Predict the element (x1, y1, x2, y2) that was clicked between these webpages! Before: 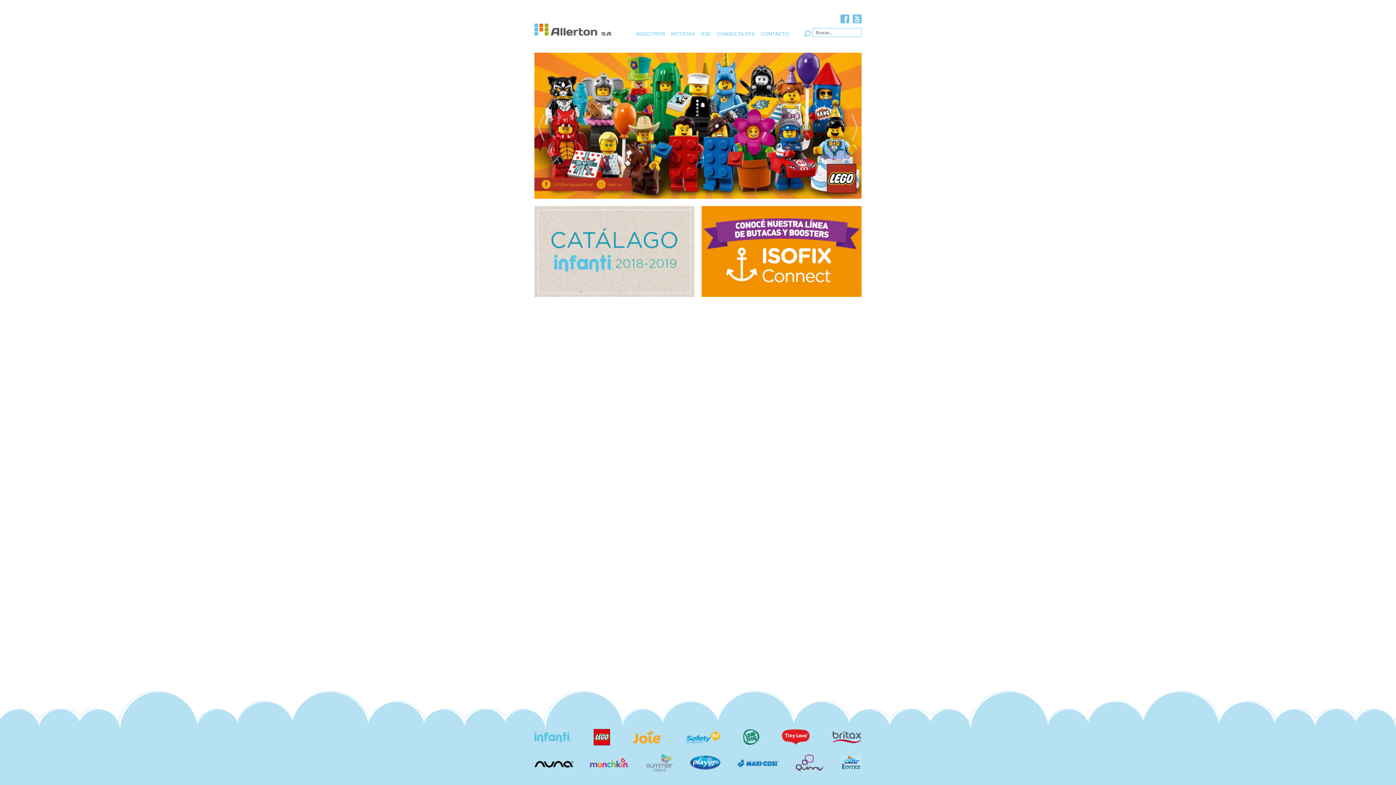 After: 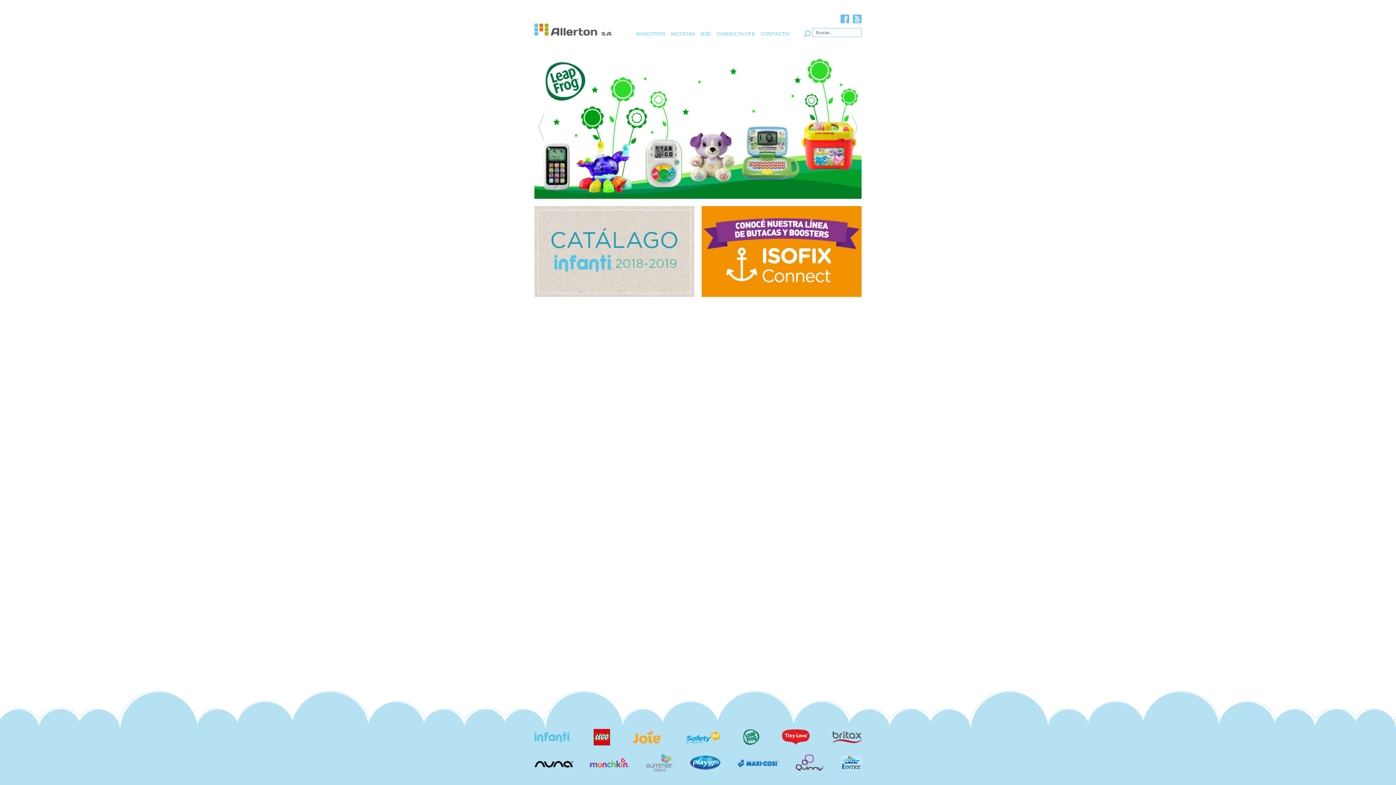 Action: label: CONTACTO bbox: (761, 30, 789, 37)